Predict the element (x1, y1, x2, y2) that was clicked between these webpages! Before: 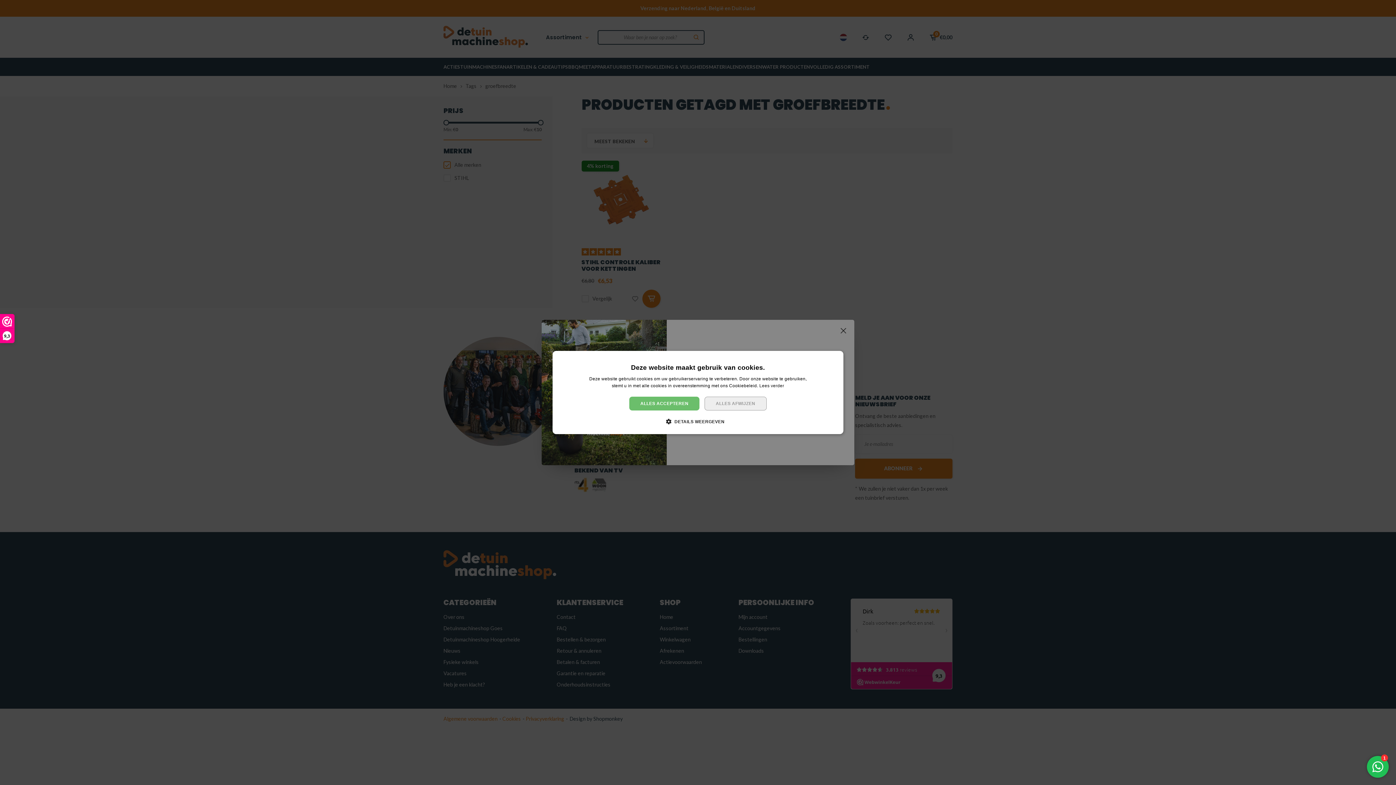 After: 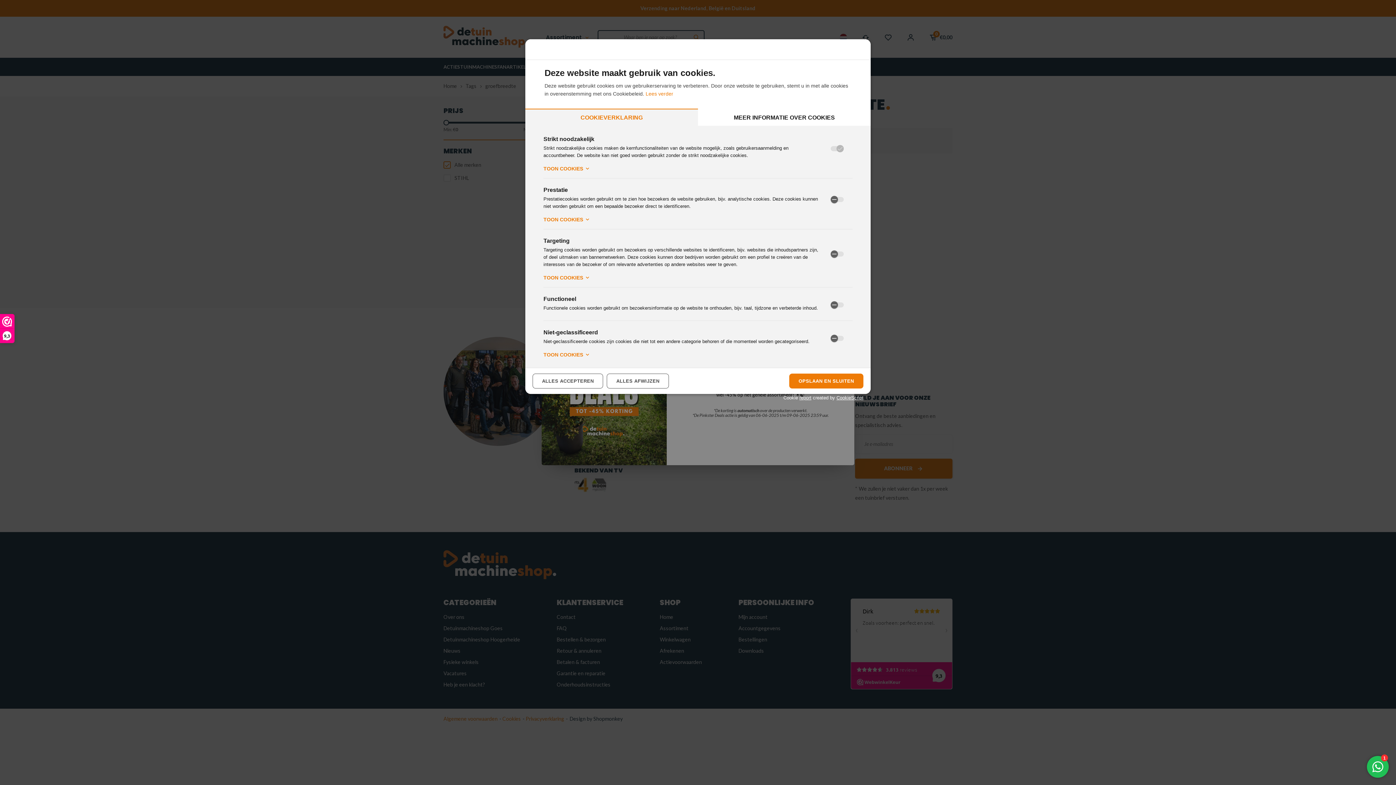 Action: bbox: (671, 418, 724, 425) label:  DETAILS WEERGEVEN